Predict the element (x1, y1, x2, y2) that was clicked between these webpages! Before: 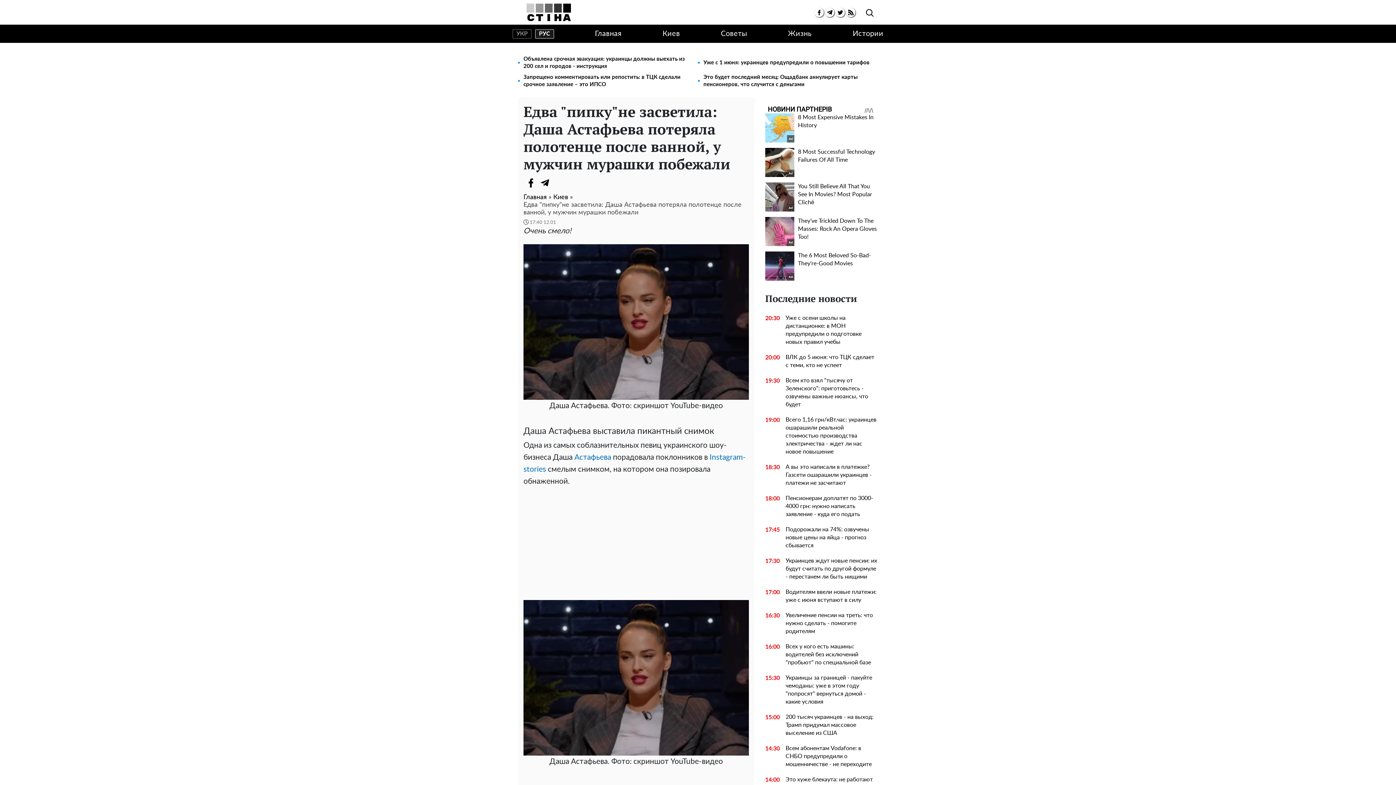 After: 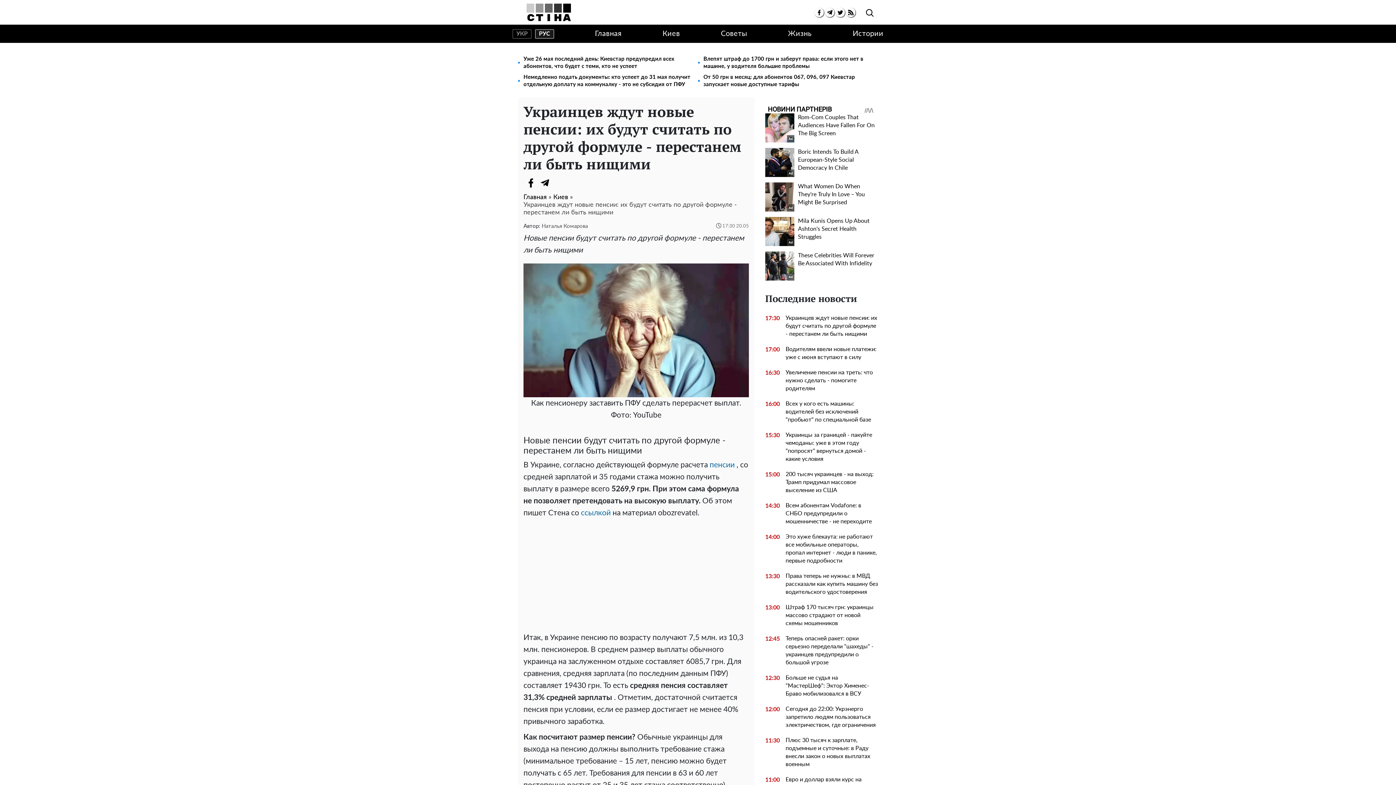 Action: bbox: (780, 557, 878, 581) label: Украинцев ждут новые пенсии: их будут считать по другой формуле - перестанем ли быть нищими